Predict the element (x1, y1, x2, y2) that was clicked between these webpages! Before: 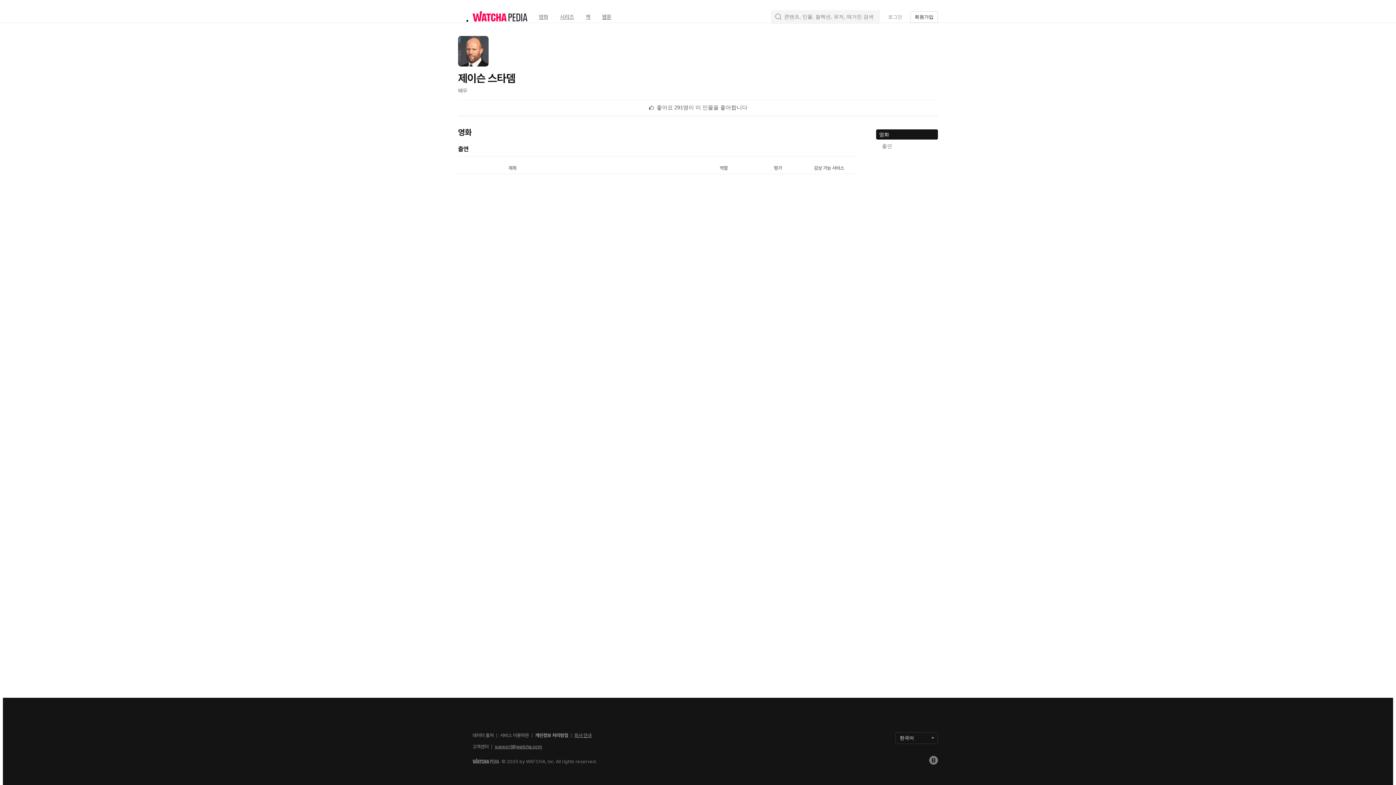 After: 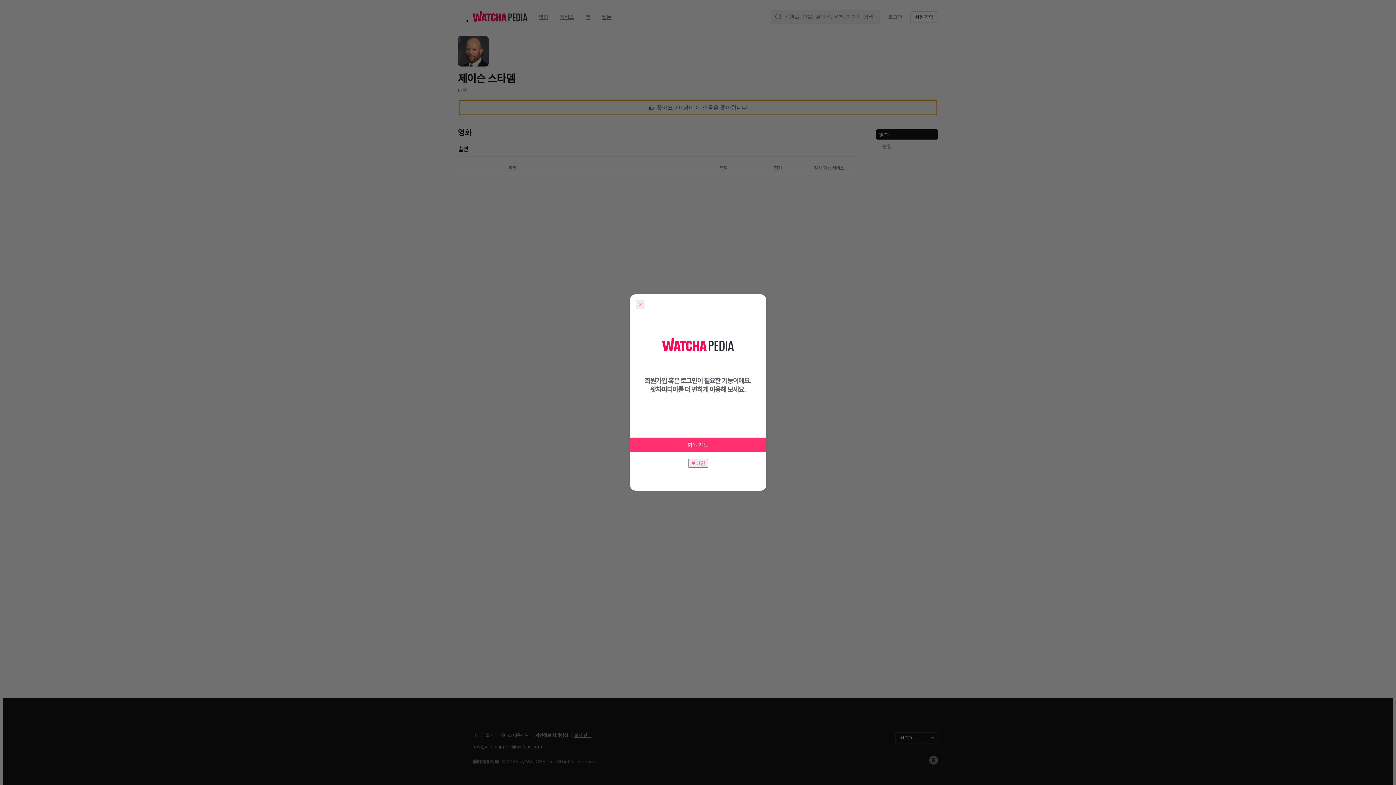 Action: label: 좋아요 291명이 이 인물을 좋아합니다 bbox: (459, 100, 937, 114)